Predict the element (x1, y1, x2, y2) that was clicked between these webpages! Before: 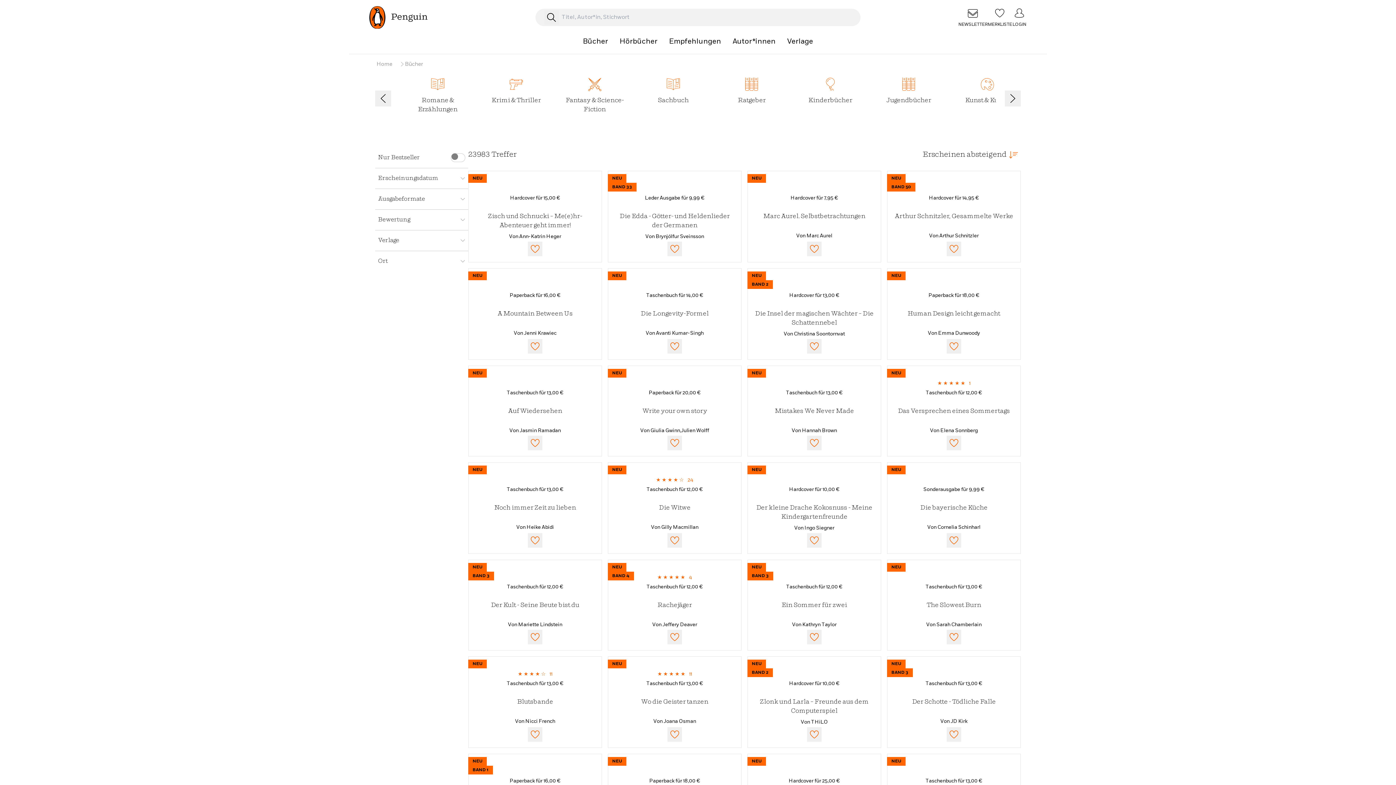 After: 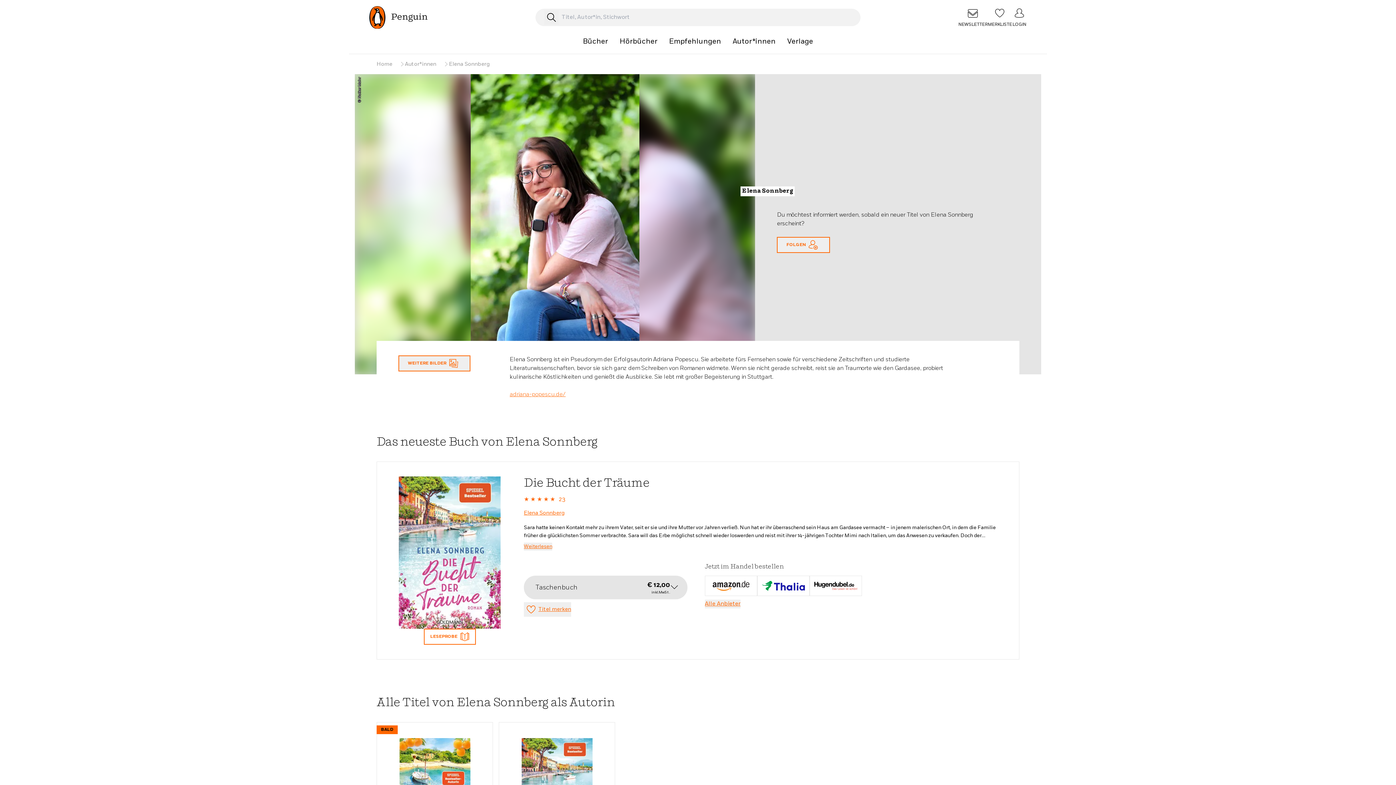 Action: label: Elena Sonnberg bbox: (940, 427, 978, 433)